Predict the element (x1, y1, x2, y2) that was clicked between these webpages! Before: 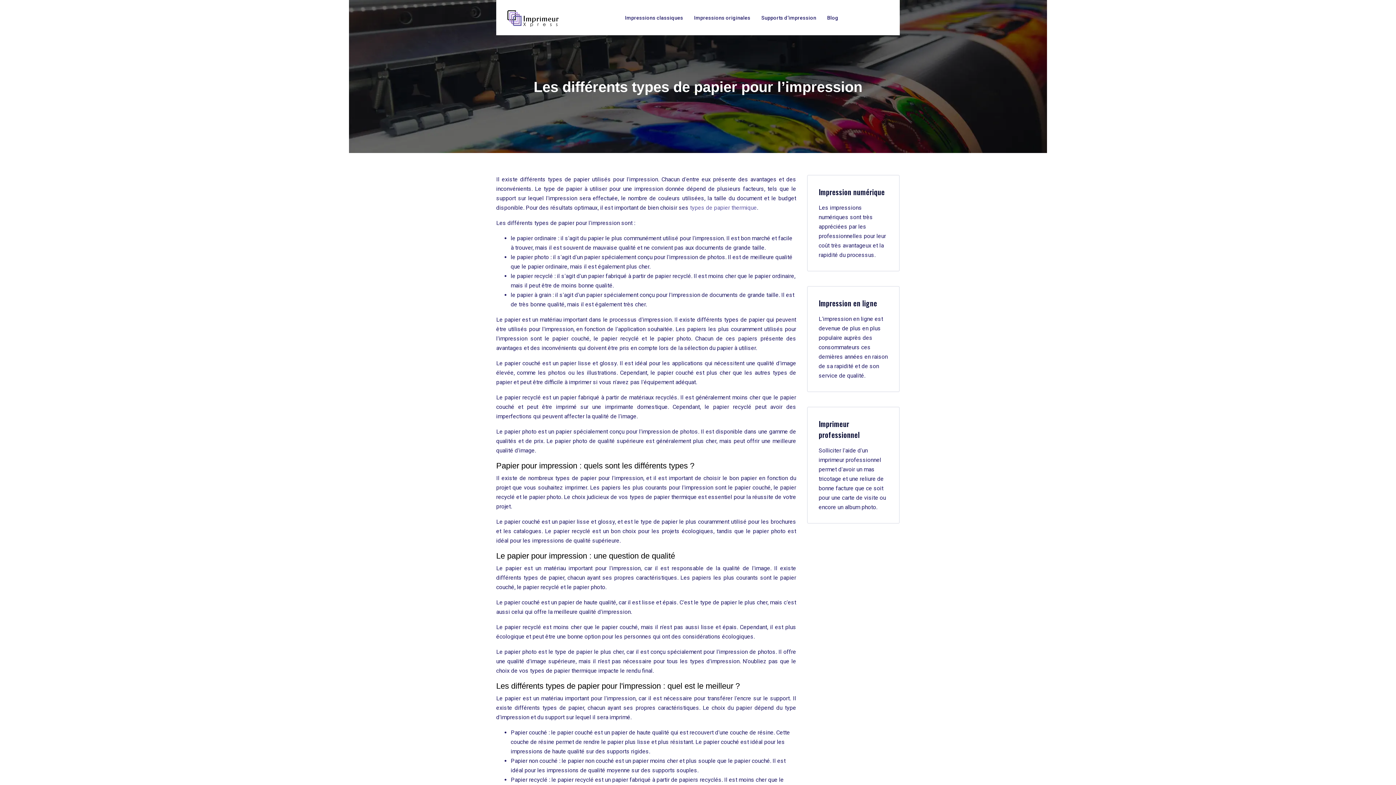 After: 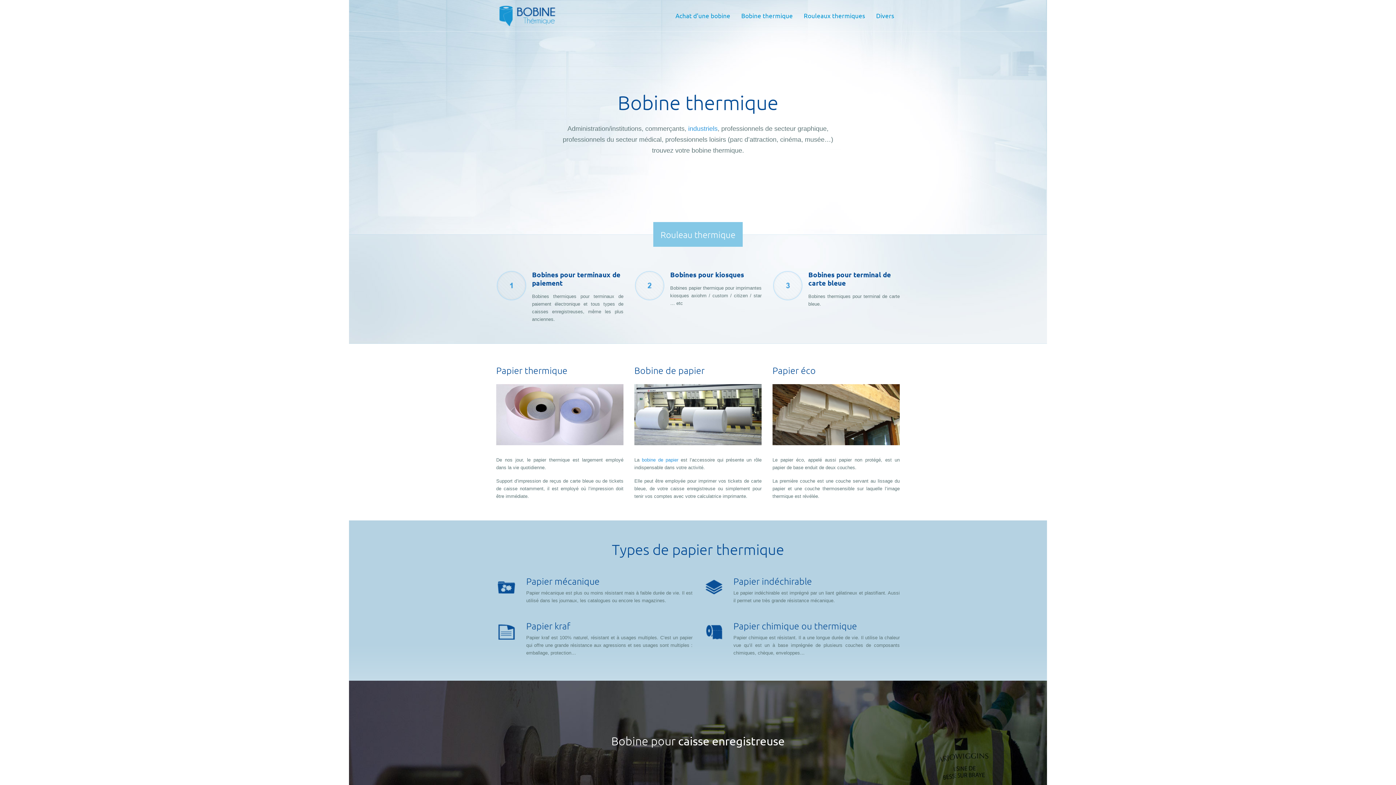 Action: bbox: (690, 204, 757, 211) label: types de papier thermique